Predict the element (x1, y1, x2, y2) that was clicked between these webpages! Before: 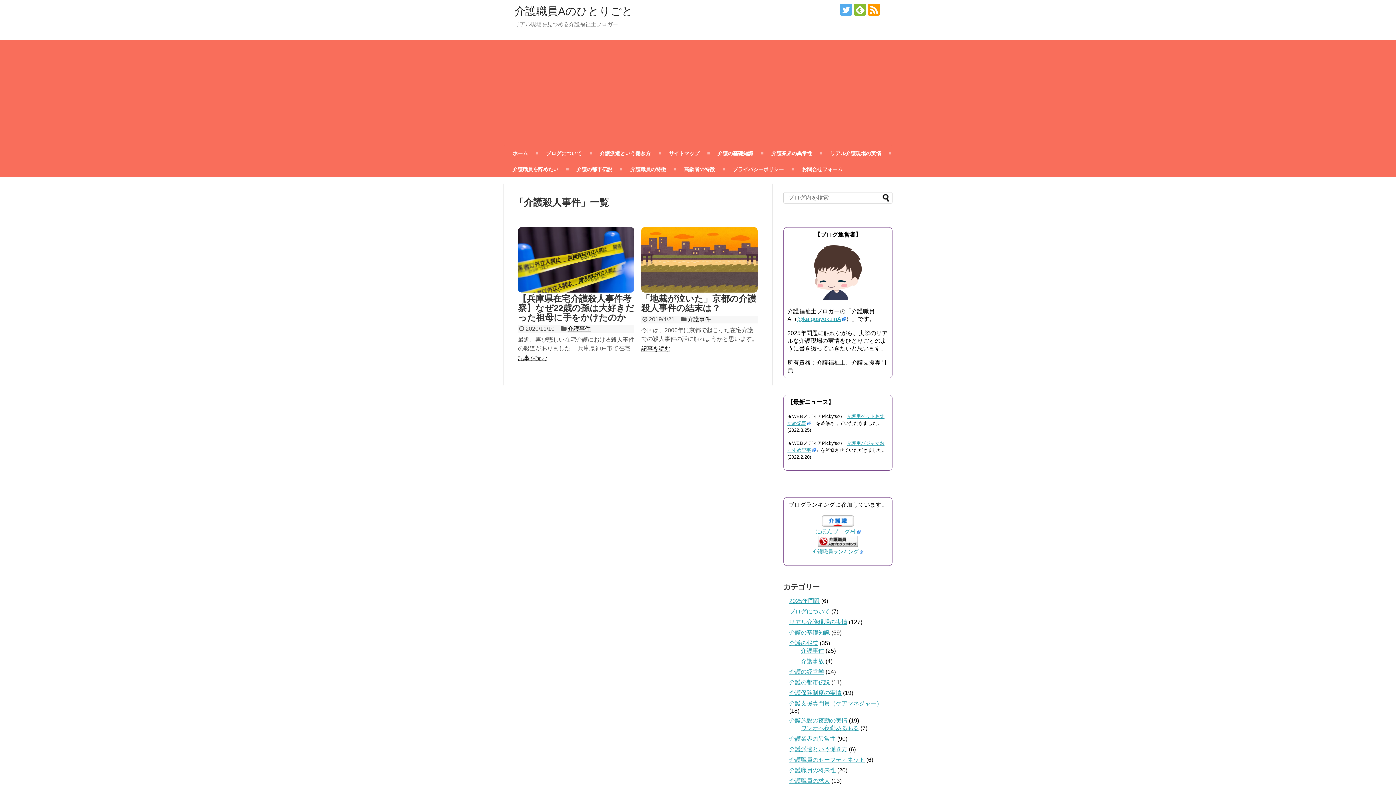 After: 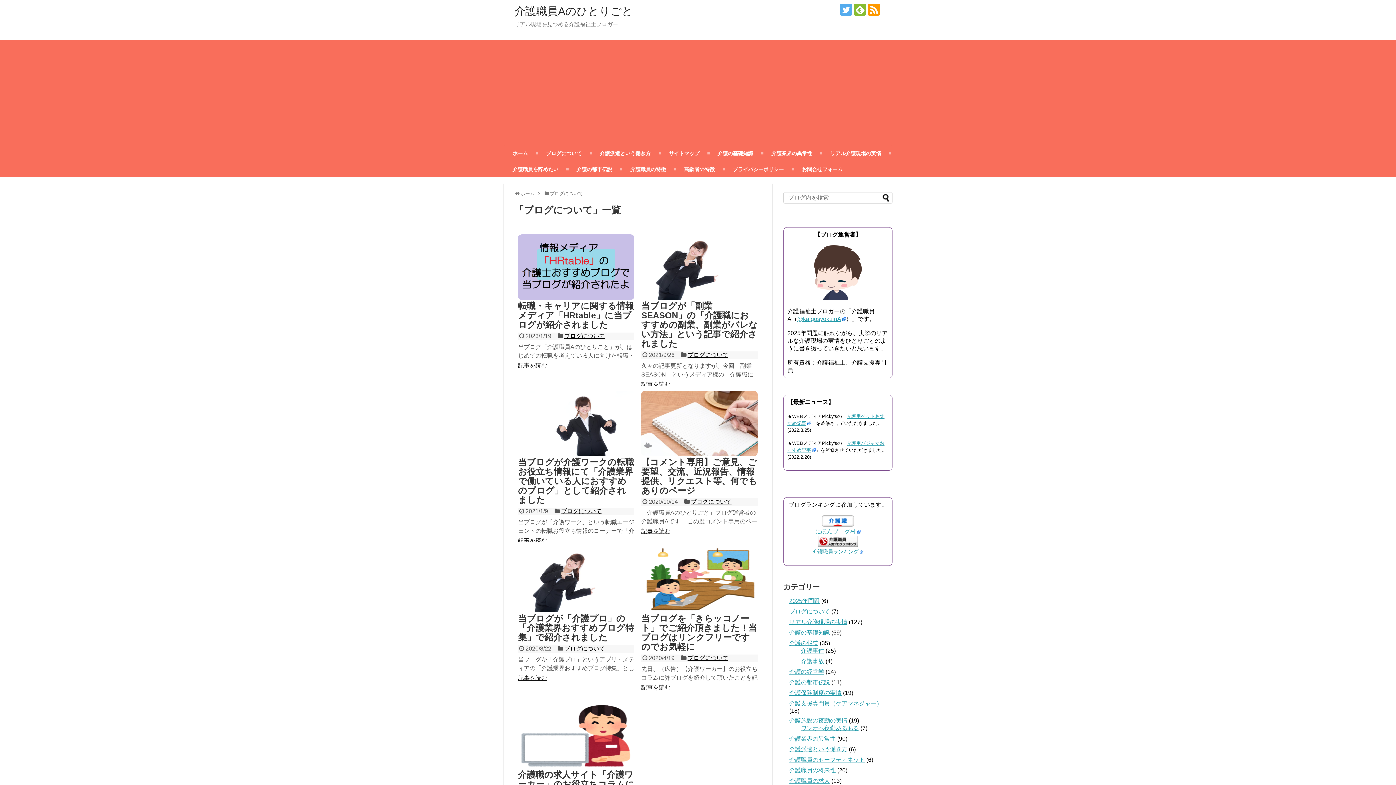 Action: label: ブログについて bbox: (789, 608, 830, 614)